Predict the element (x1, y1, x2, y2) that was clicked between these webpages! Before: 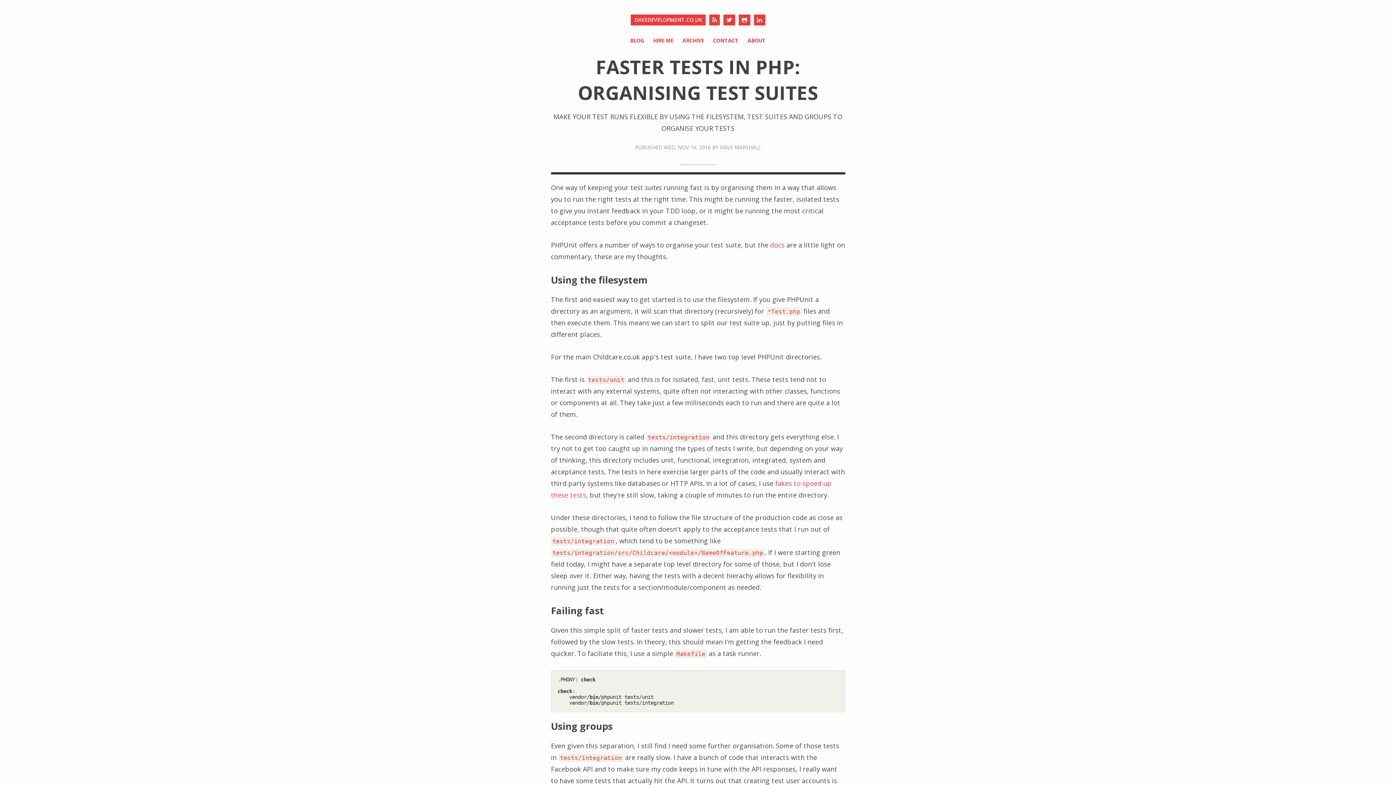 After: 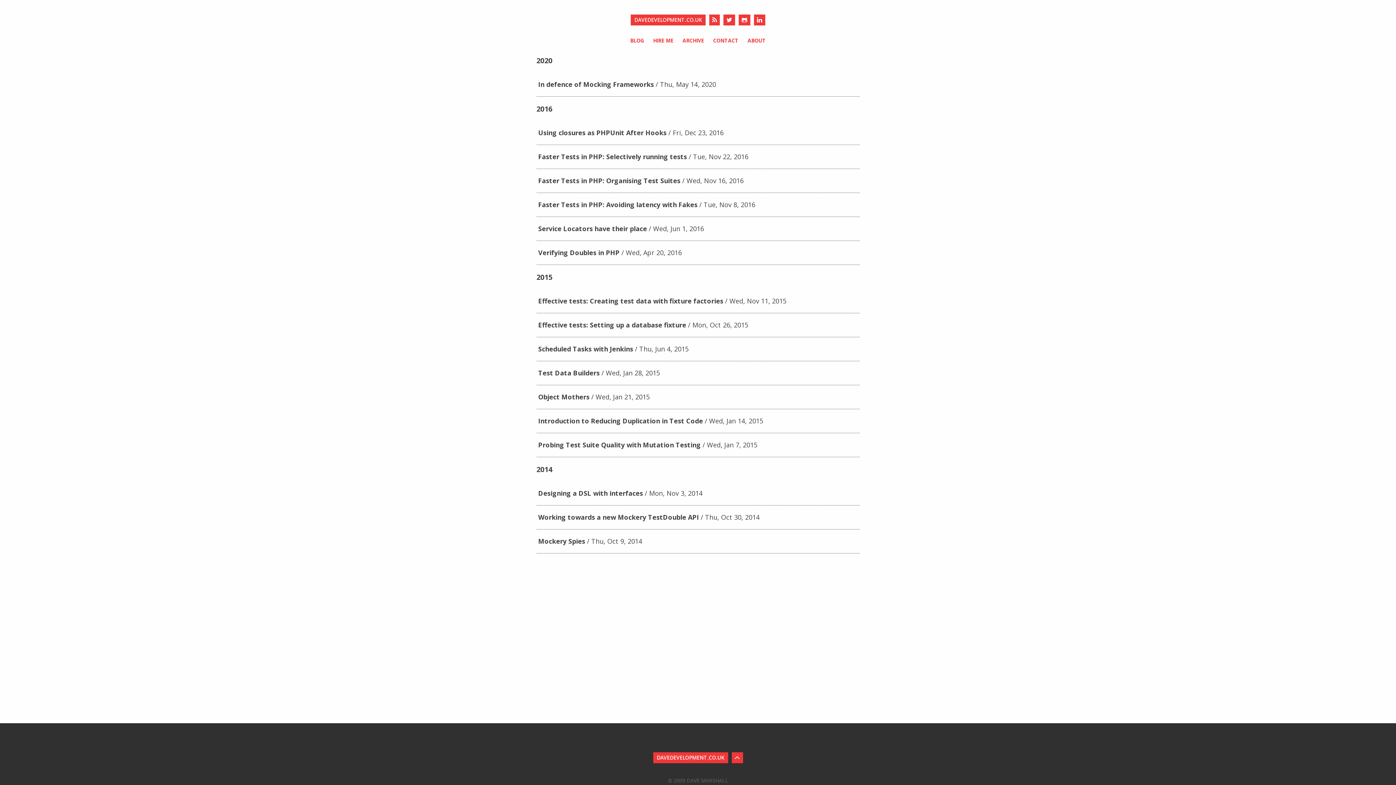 Action: bbox: (630, 14, 705, 25) label: DAVEDEVELOPMENT.CO.UK